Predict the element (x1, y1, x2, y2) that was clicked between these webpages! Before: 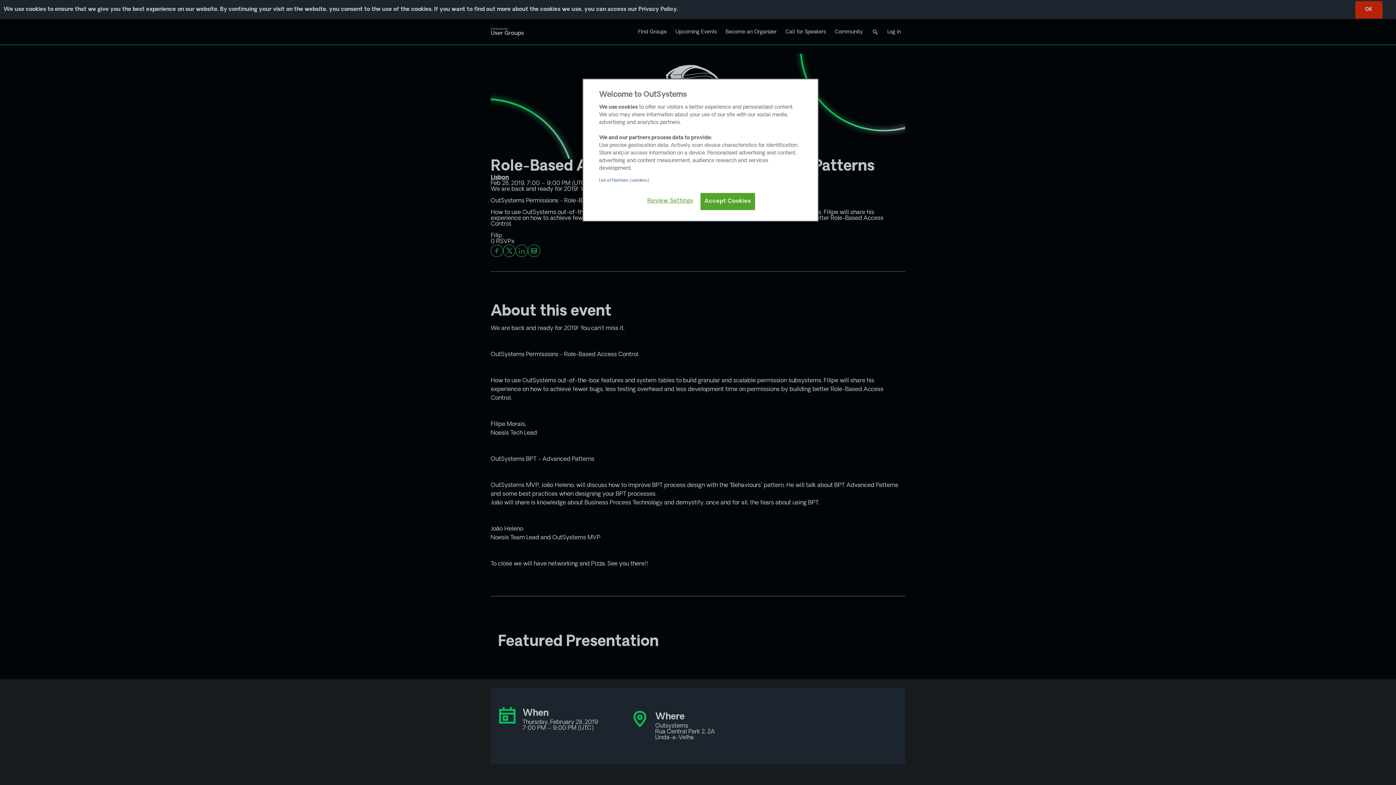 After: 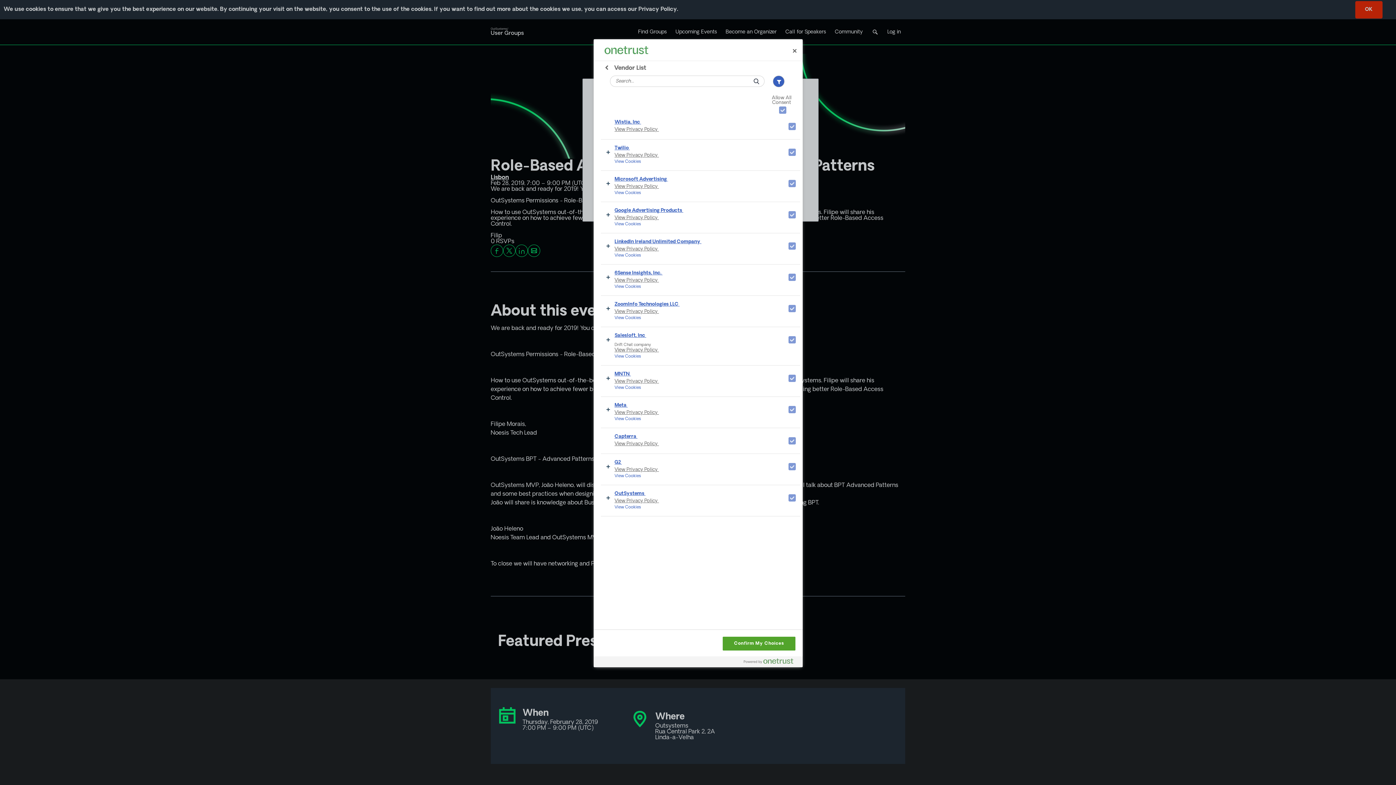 Action: label: List of Partners (vendors) bbox: (599, 177, 649, 184)